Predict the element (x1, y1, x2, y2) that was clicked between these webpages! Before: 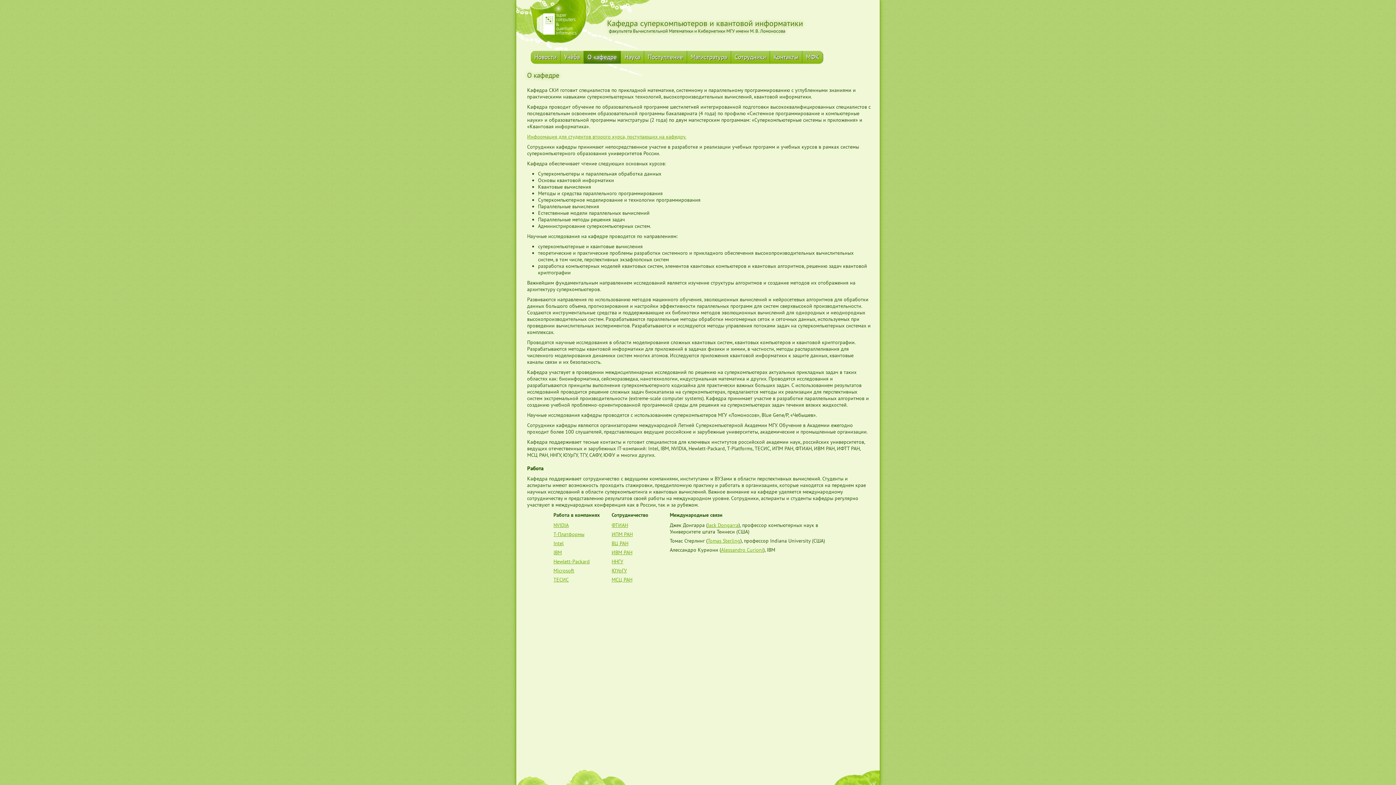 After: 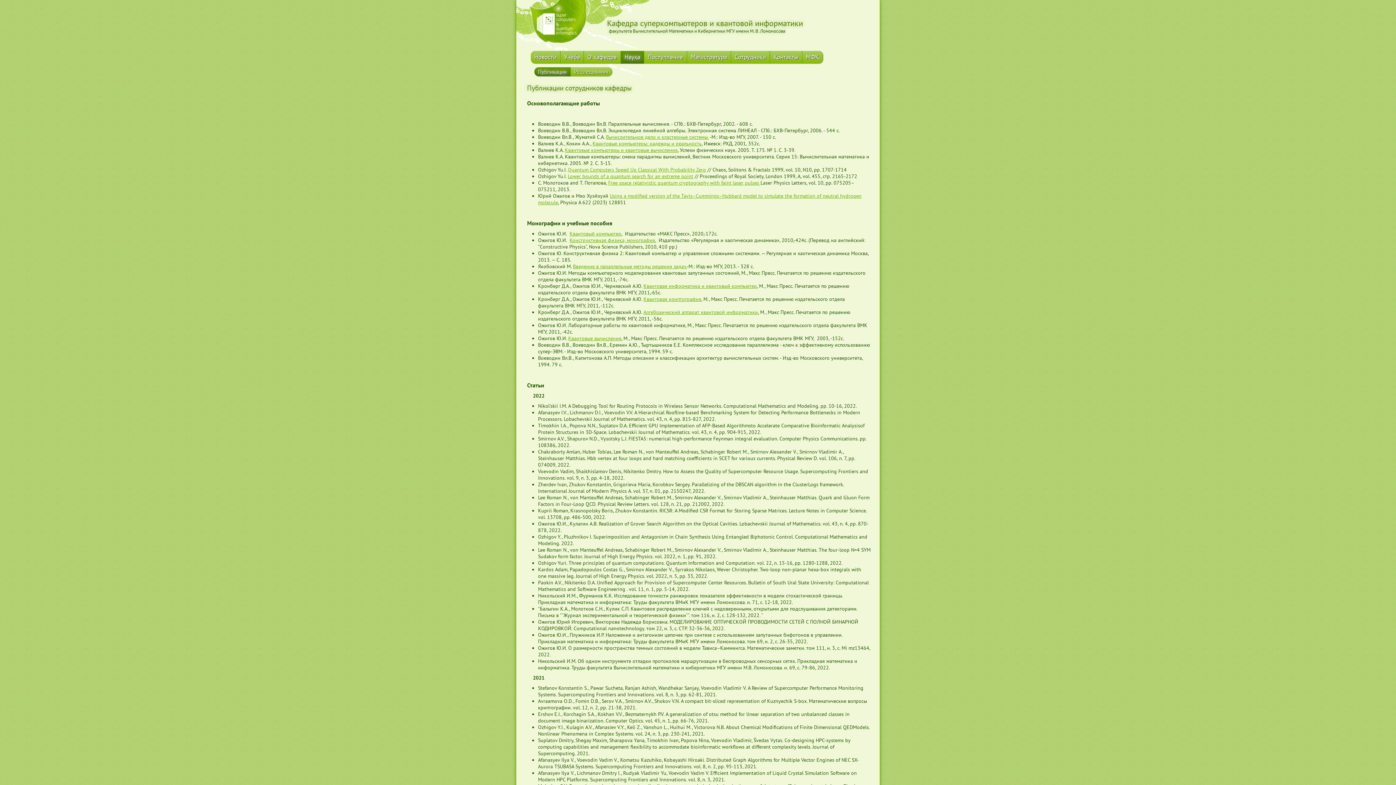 Action: label: Наука bbox: (621, 50, 644, 63)